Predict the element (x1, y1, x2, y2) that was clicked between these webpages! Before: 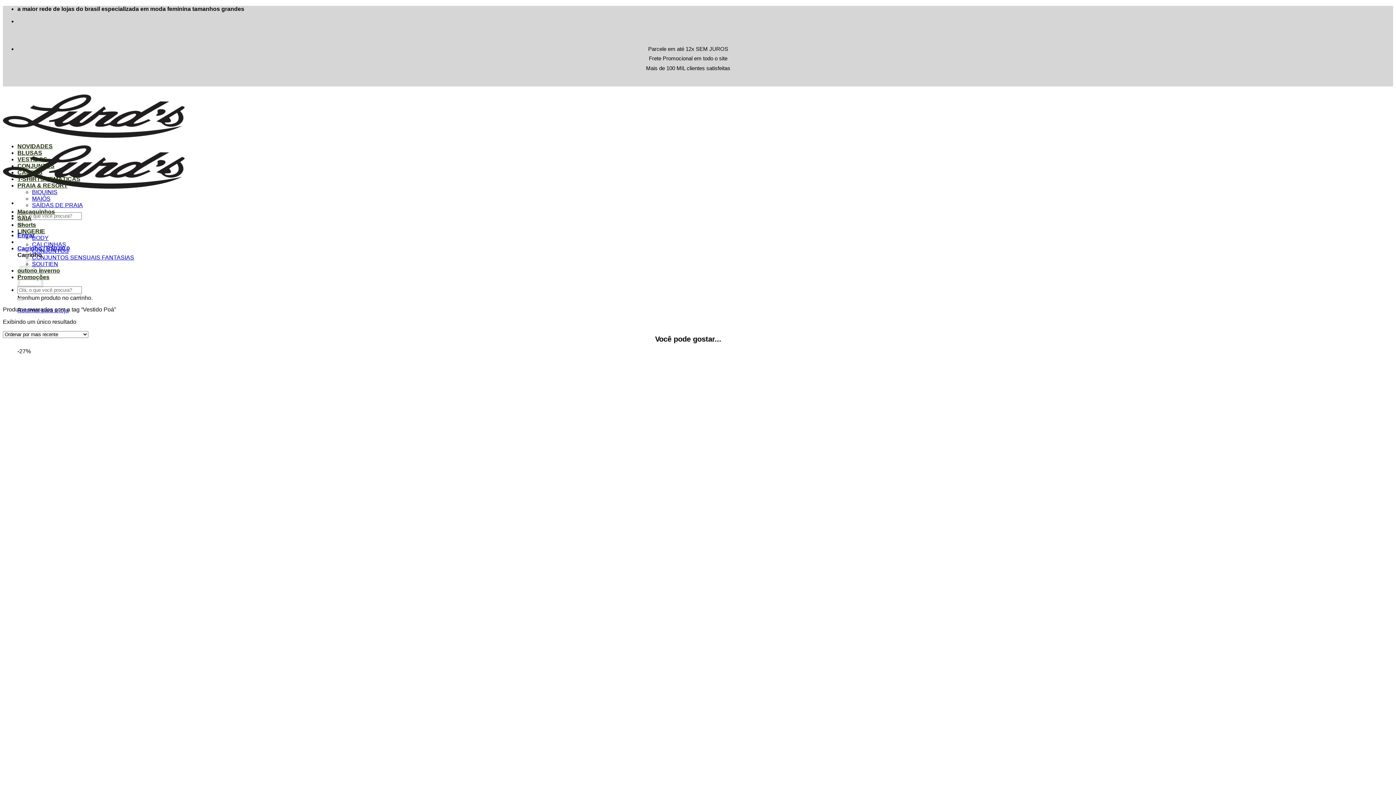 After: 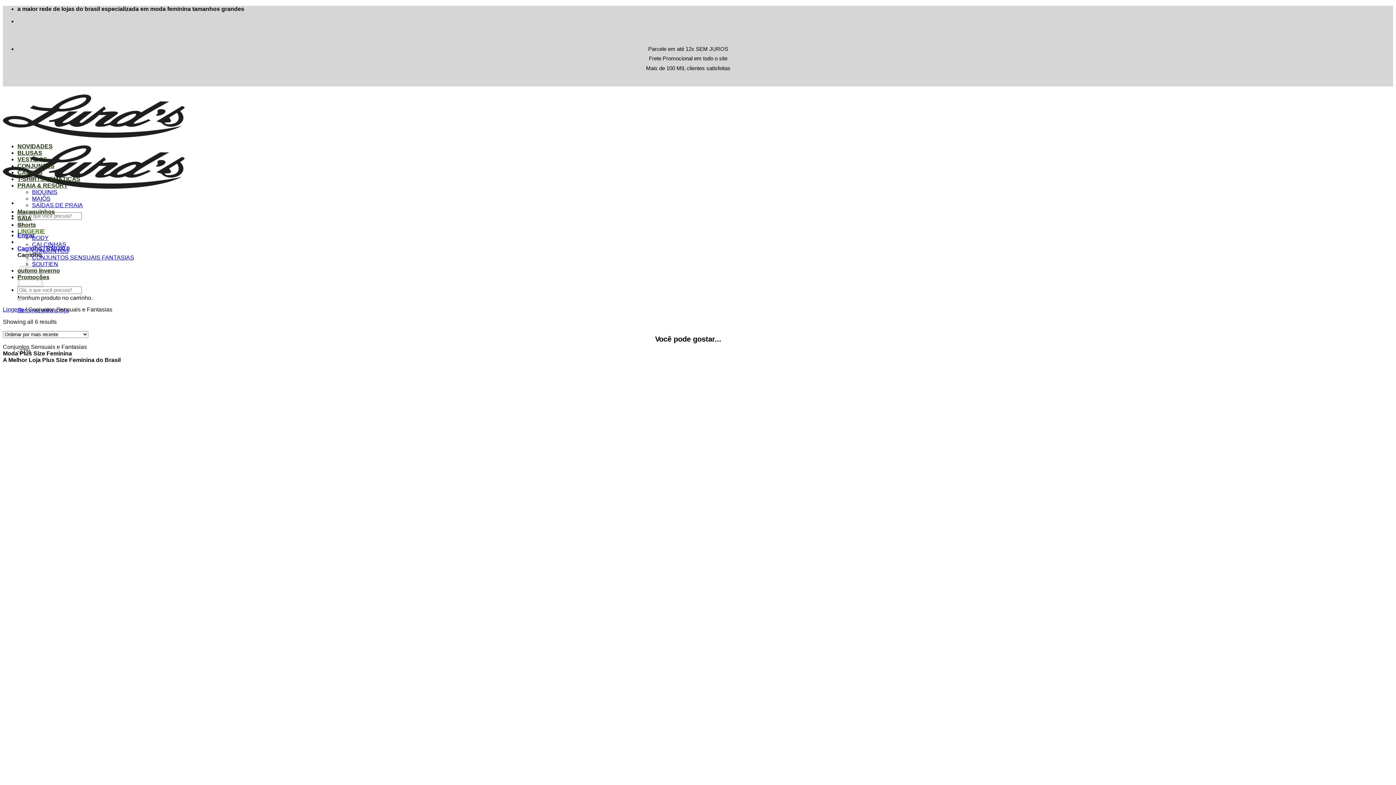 Action: bbox: (32, 254, 134, 260) label: CONJUNTOS SENSUAIS FANTASIAS